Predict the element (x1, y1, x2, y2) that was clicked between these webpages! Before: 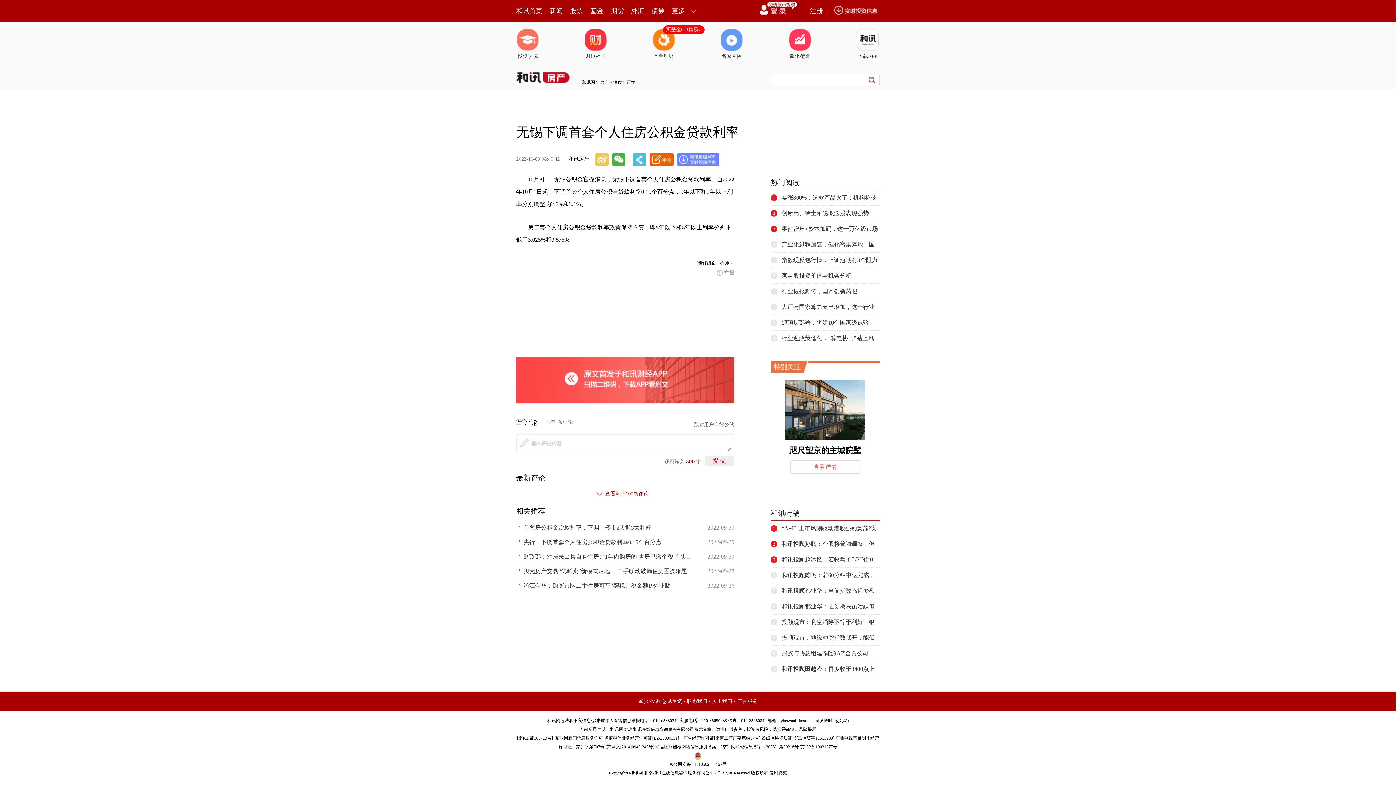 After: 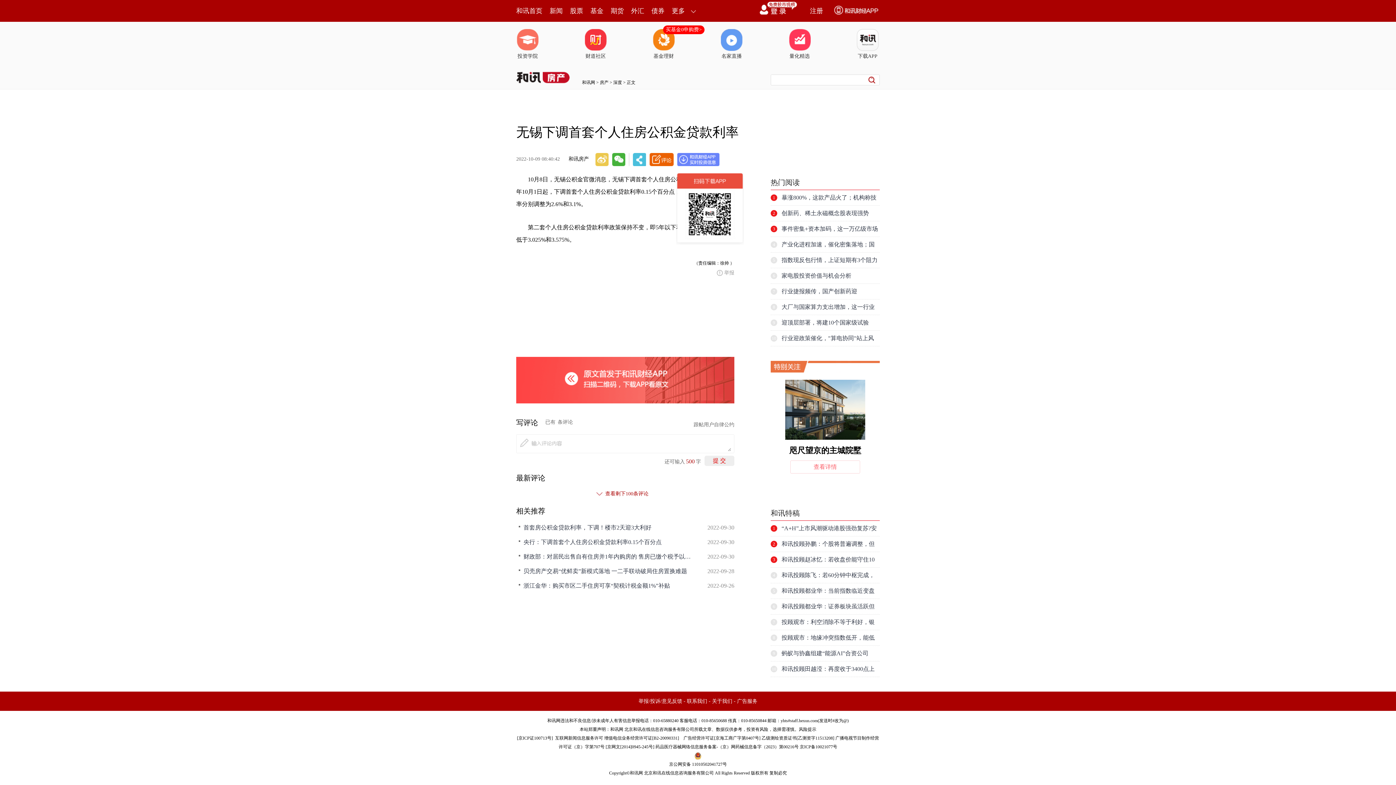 Action: bbox: (677, 153, 719, 166)